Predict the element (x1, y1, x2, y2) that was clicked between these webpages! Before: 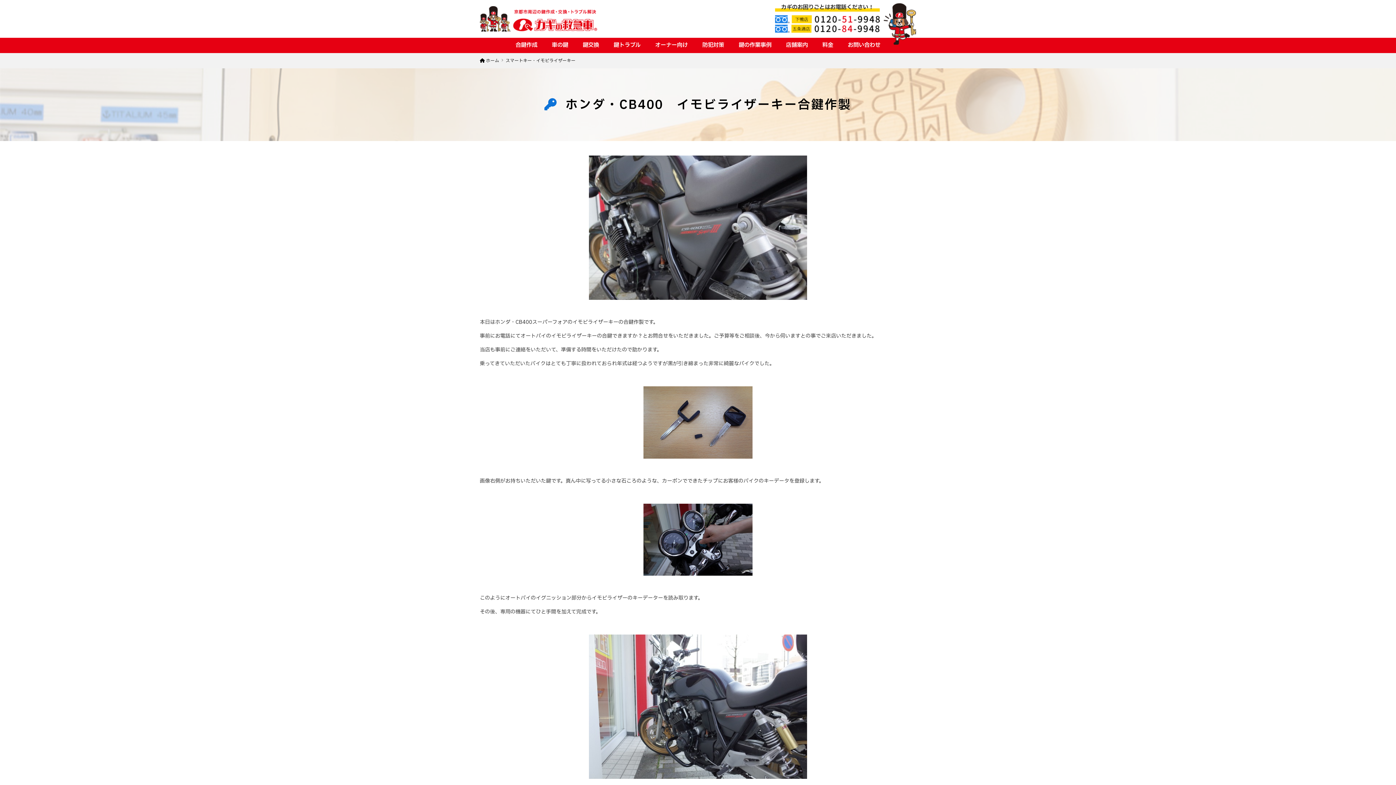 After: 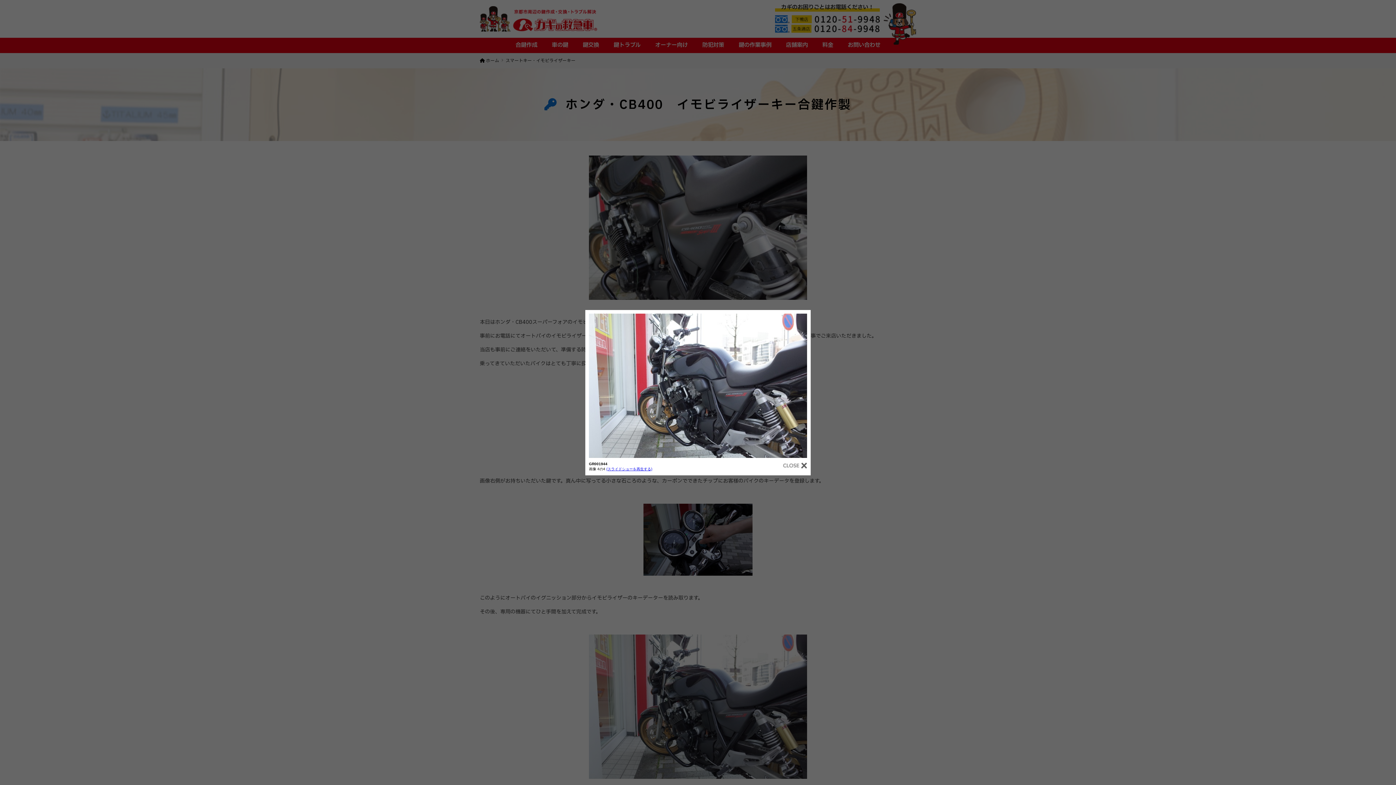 Action: bbox: (480, 634, 916, 779)